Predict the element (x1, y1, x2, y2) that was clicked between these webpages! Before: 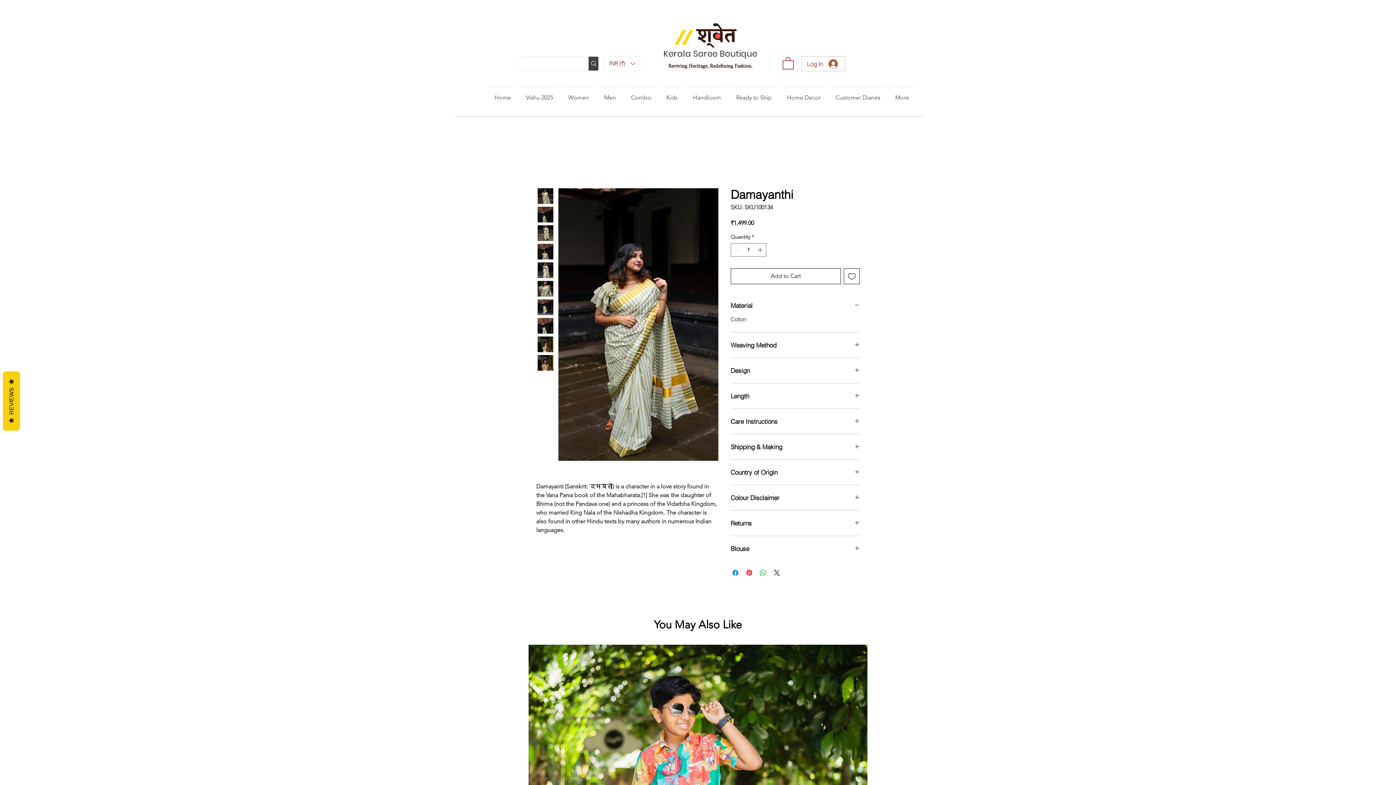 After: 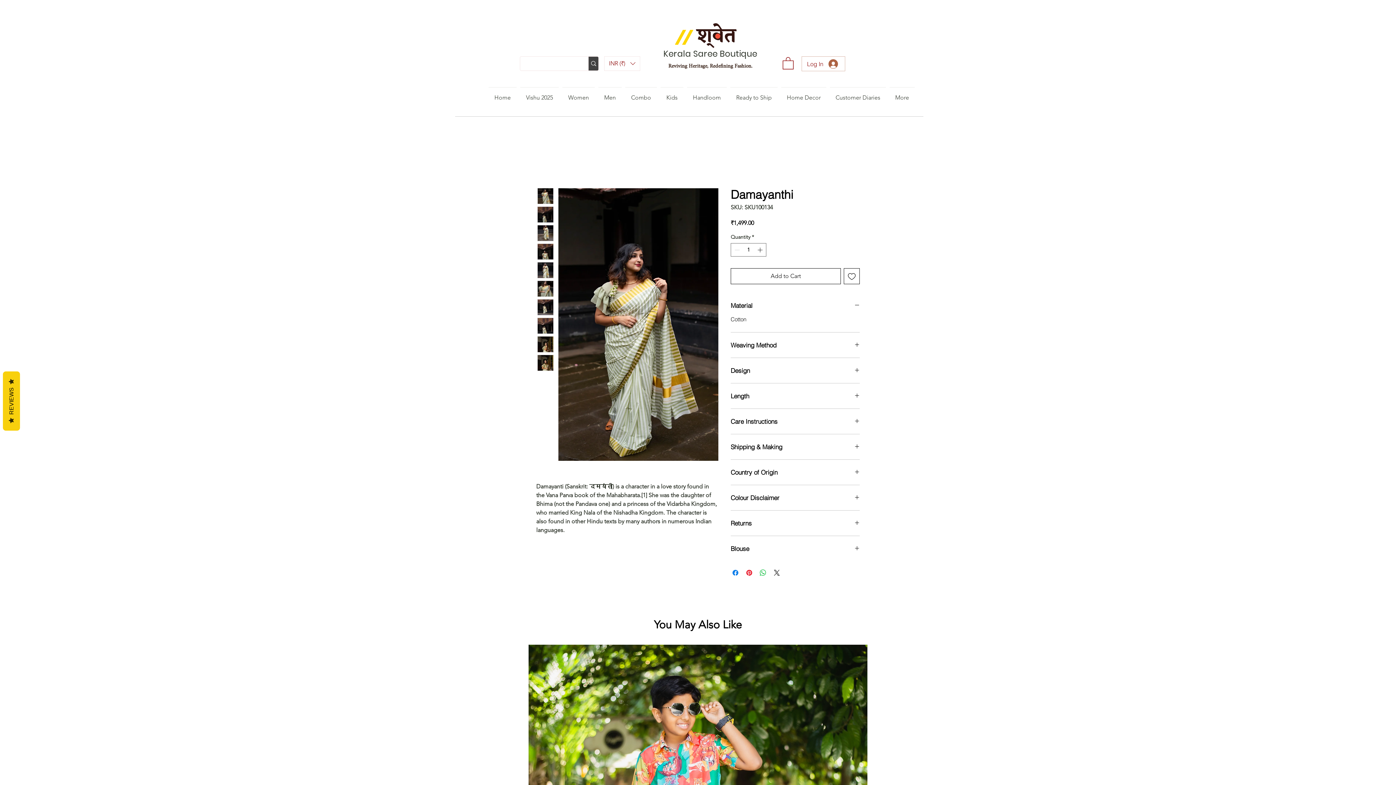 Action: label: Handloom bbox: (685, 87, 728, 101)